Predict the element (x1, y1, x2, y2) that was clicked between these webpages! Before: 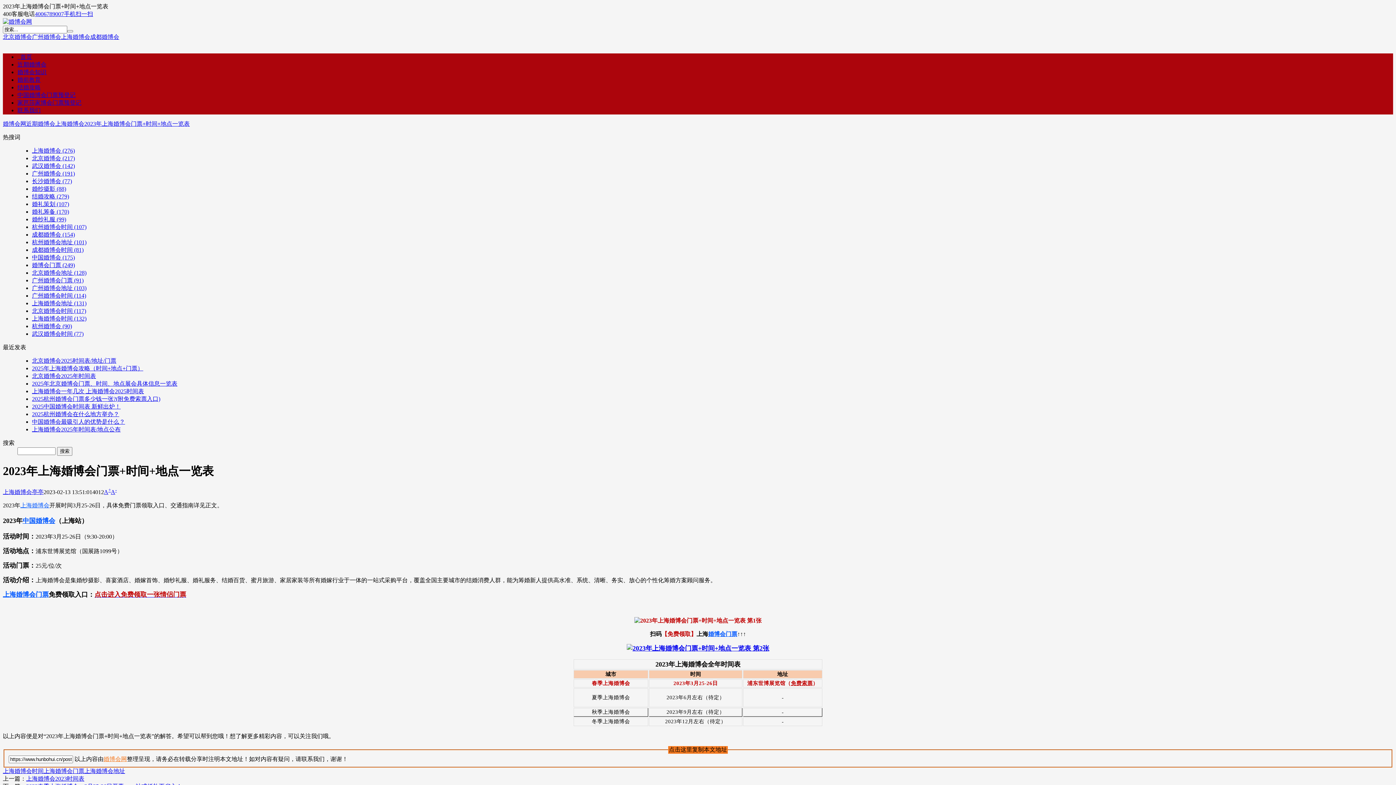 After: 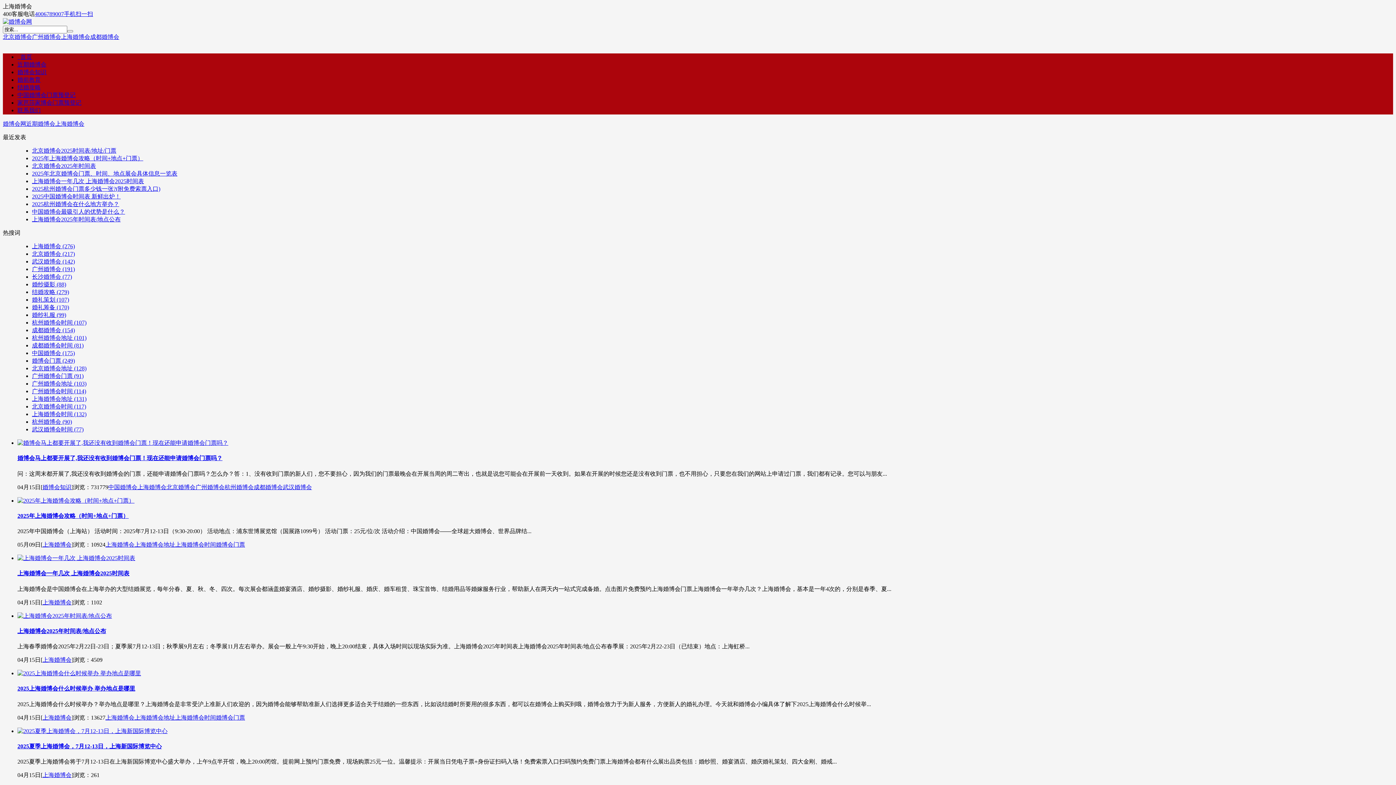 Action: label: 上海婚博会 bbox: (2, 489, 32, 495)